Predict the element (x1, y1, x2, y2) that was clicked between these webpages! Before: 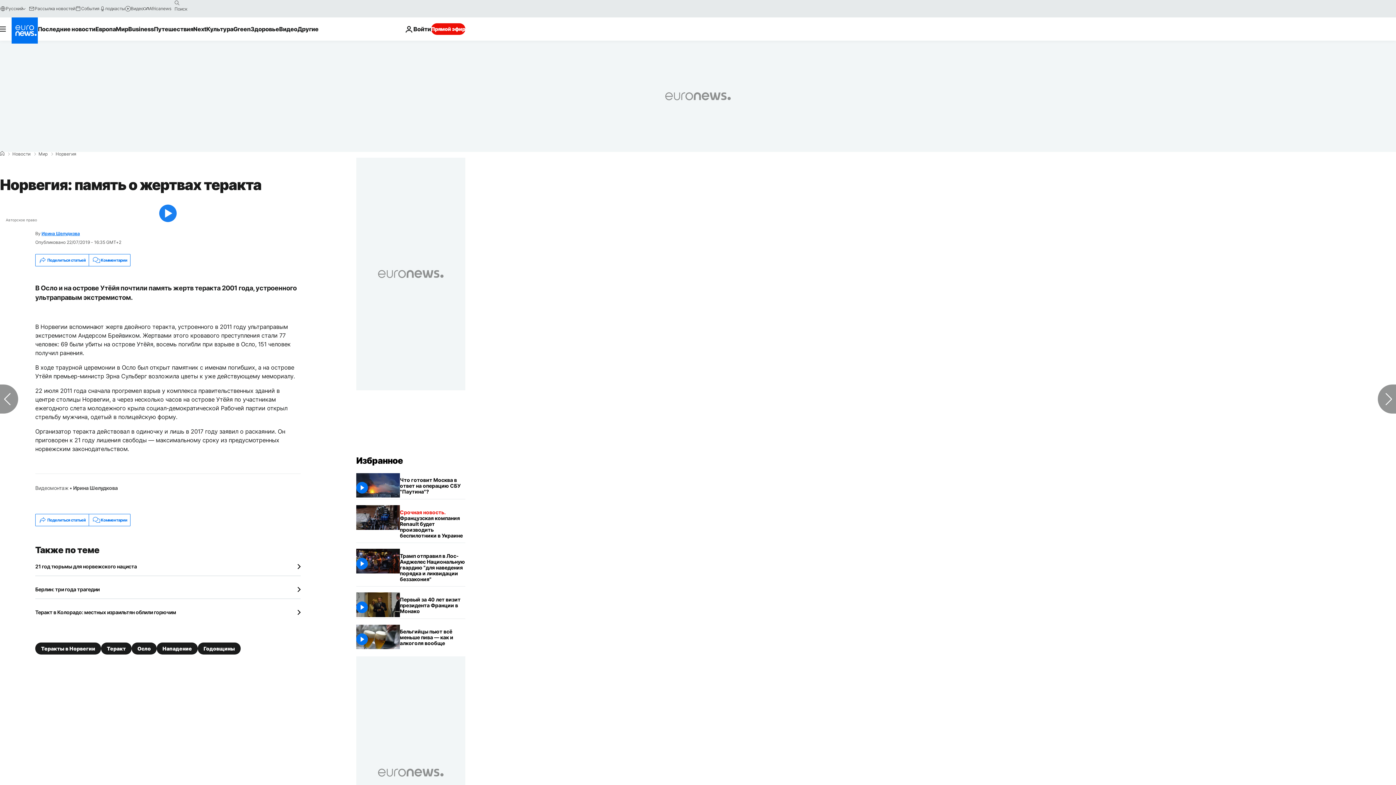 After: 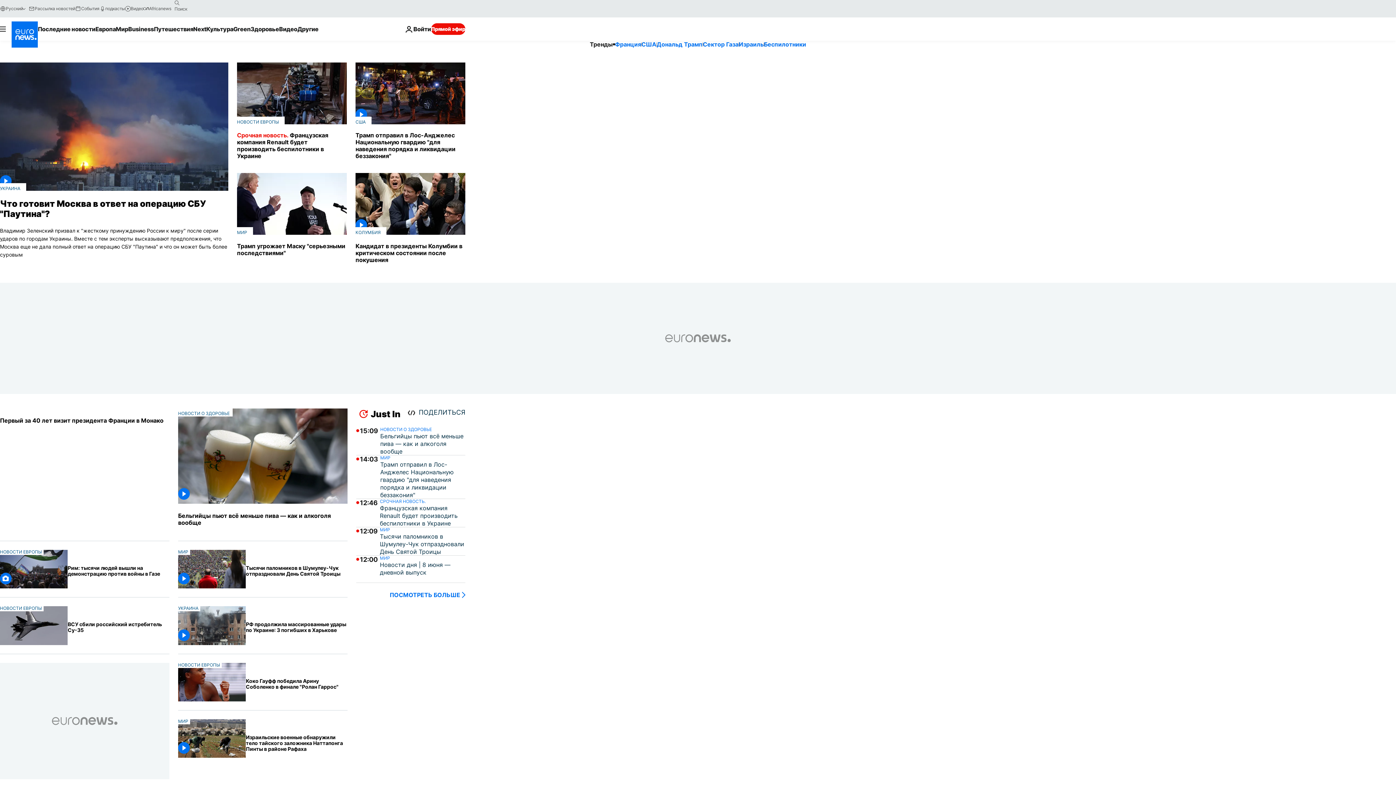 Action: bbox: (11, 17, 37, 43) label: Перейти на главную страницу